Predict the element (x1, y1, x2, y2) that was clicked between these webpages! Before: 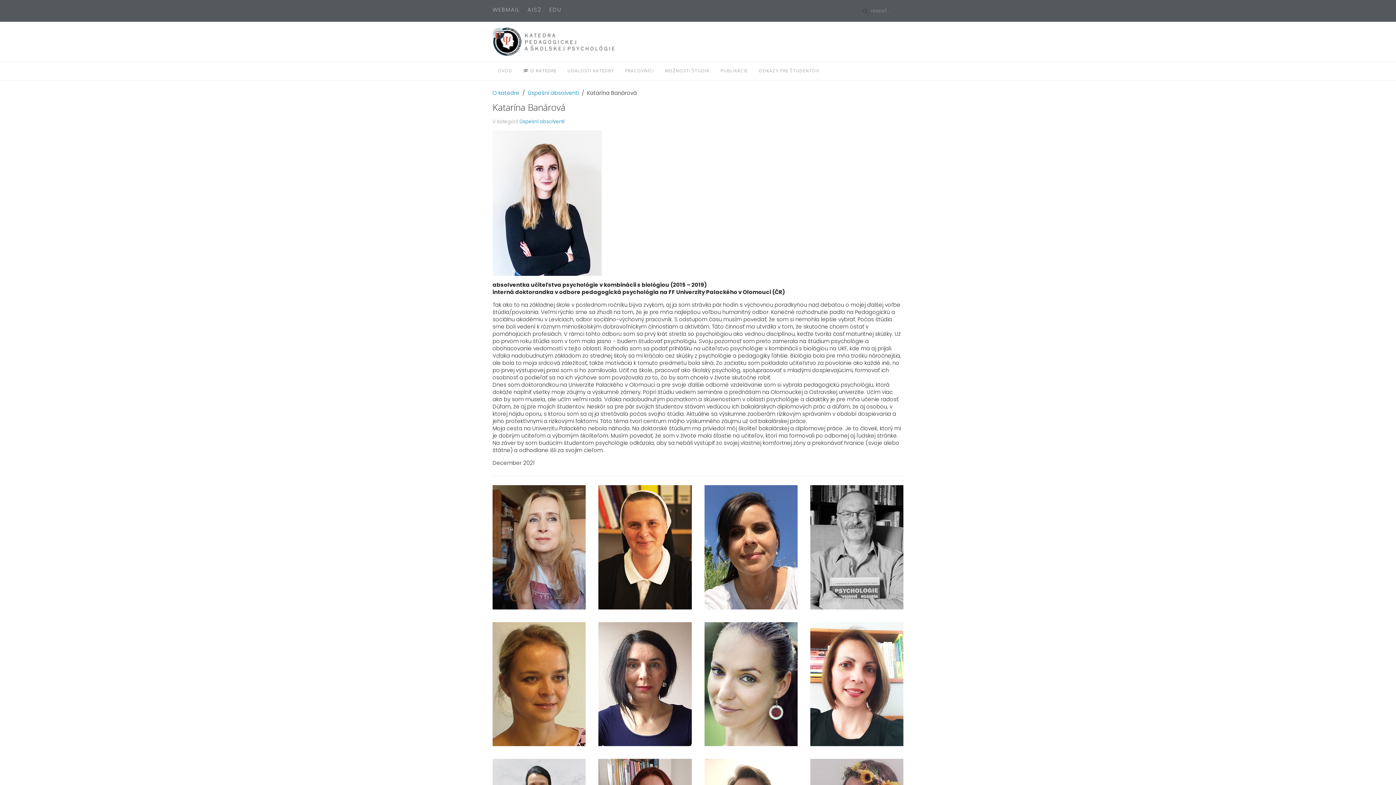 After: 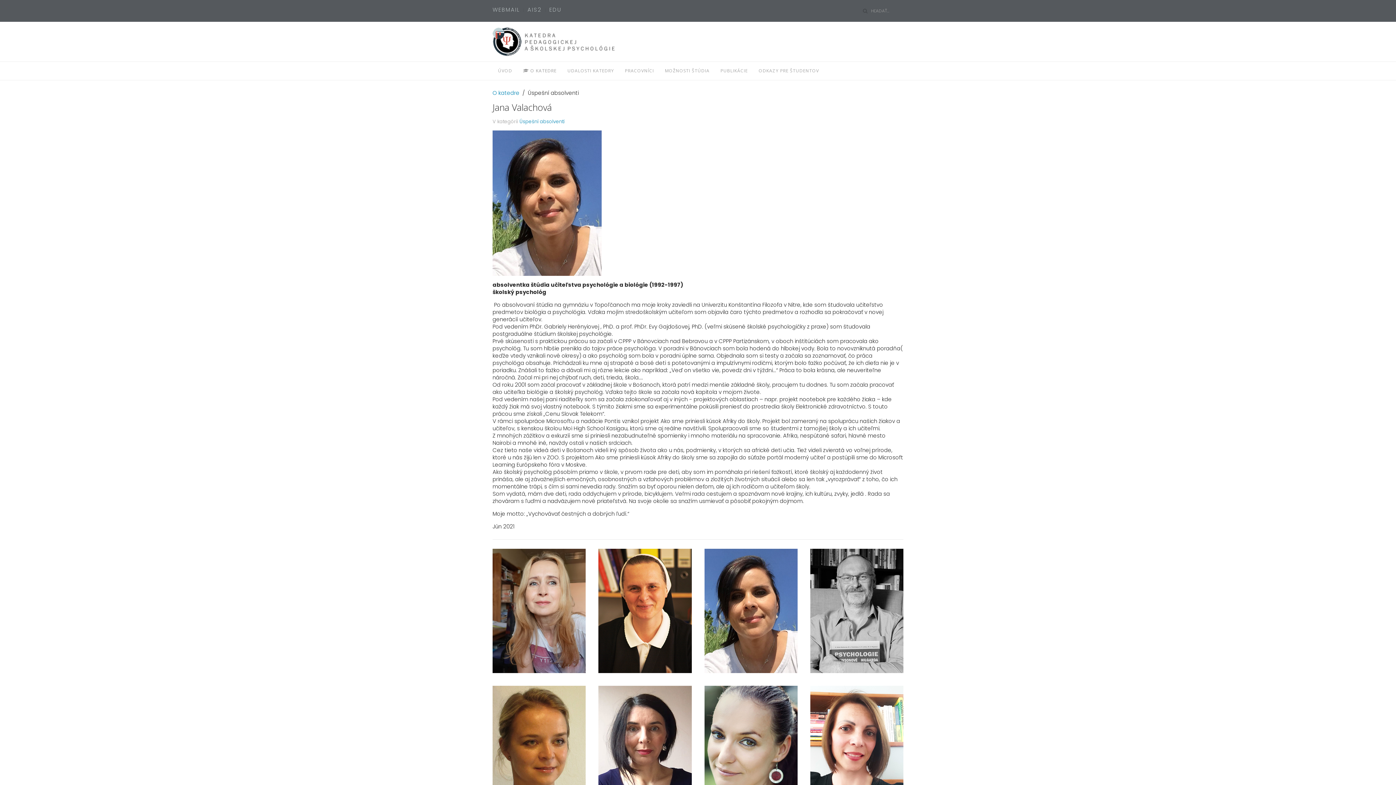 Action: bbox: (734, 565, 767, 573) label: Zobraziť viac